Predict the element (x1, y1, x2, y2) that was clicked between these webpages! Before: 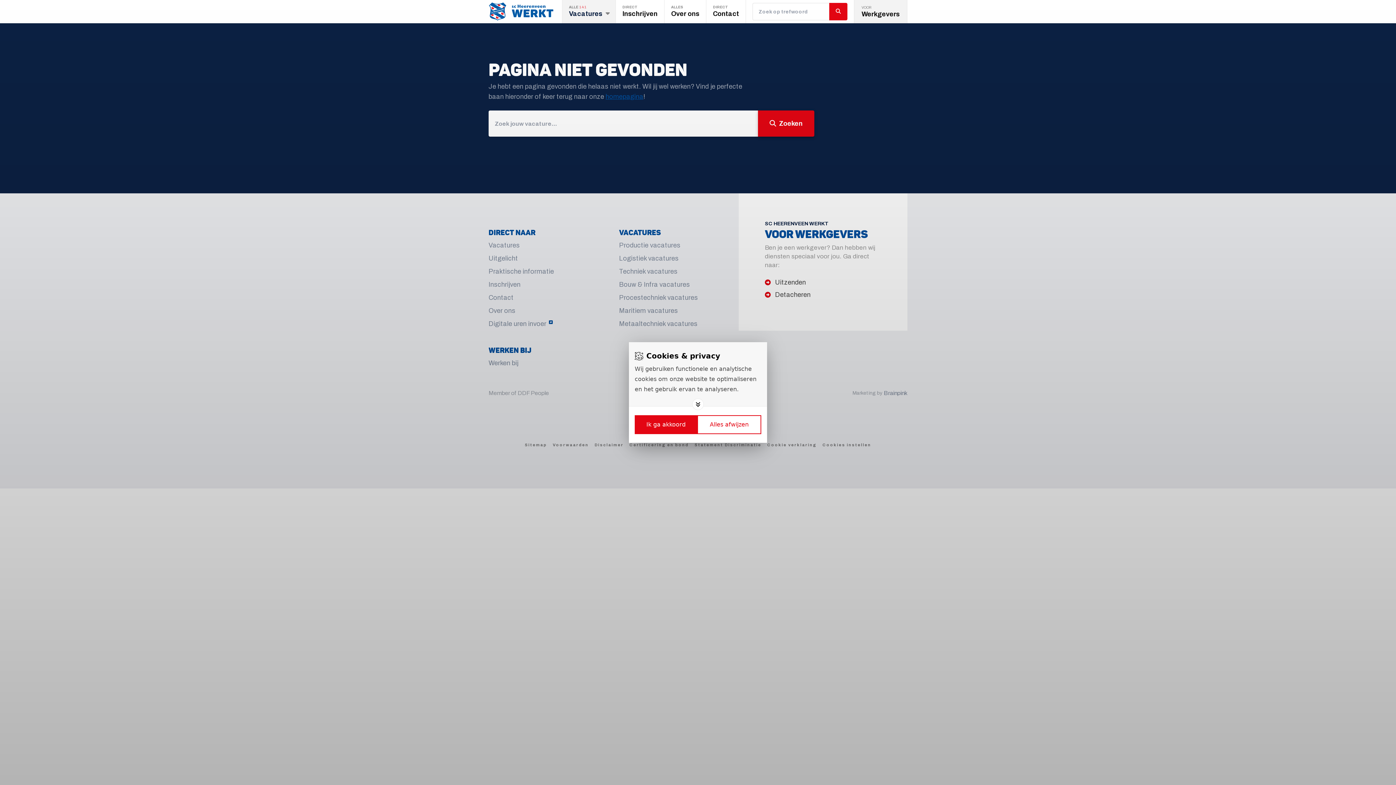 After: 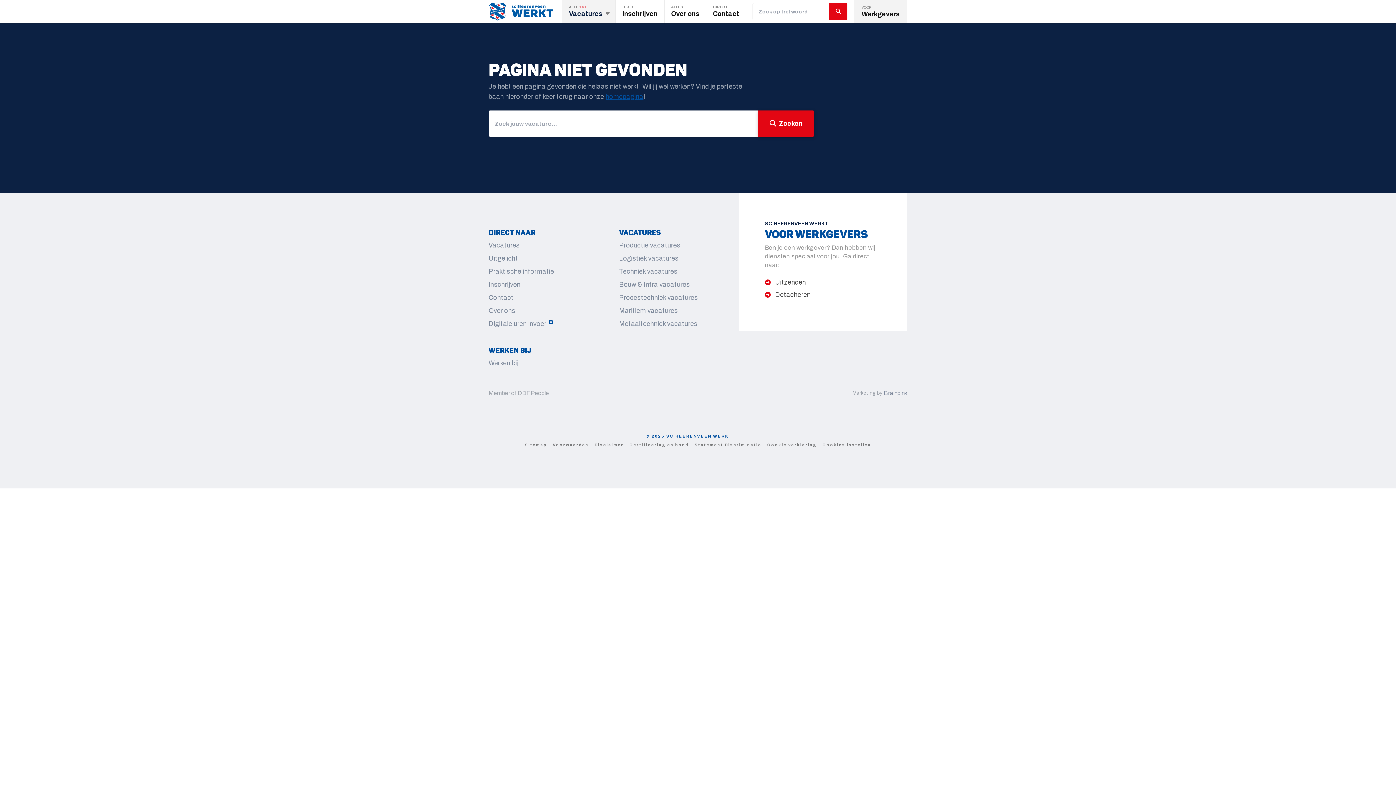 Action: label: Save cookies bbox: (634, 415, 697, 434)